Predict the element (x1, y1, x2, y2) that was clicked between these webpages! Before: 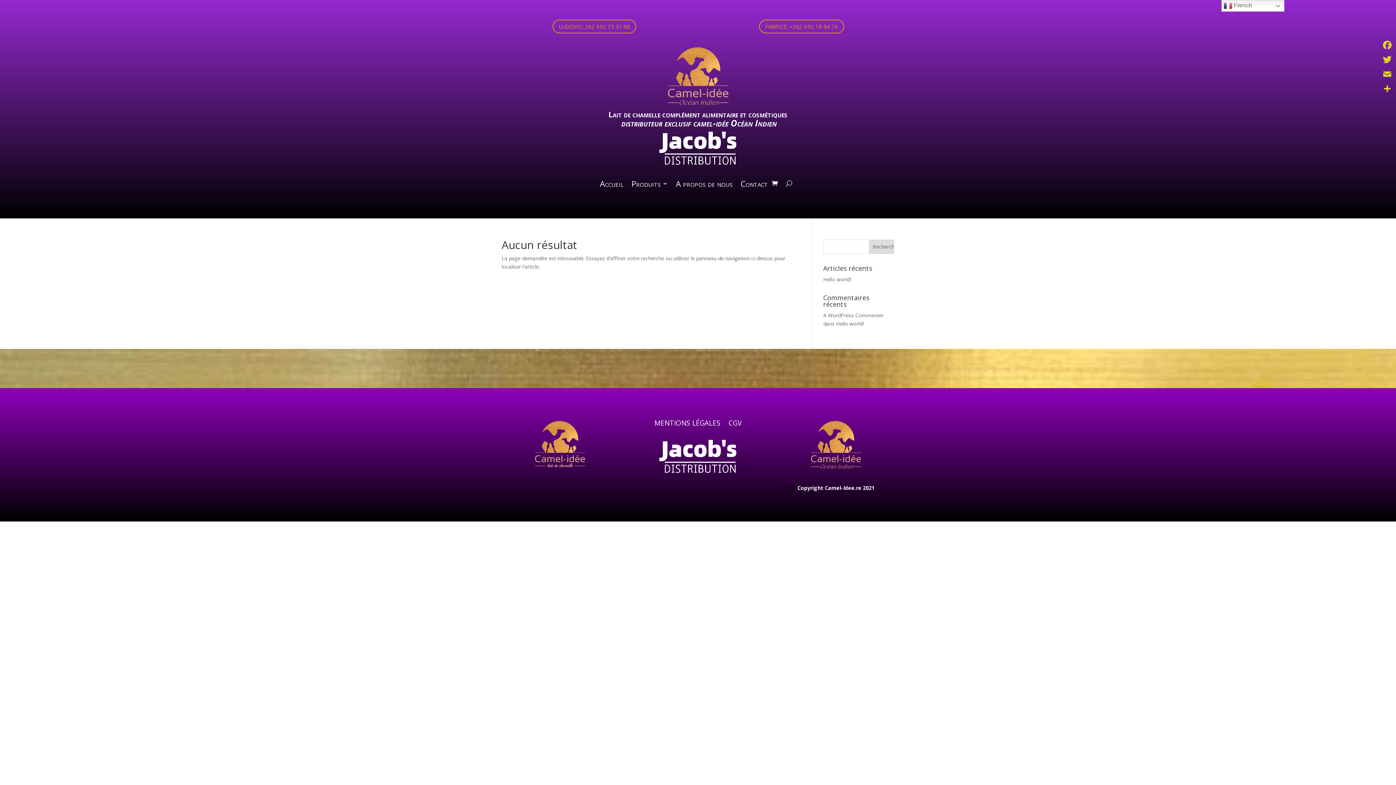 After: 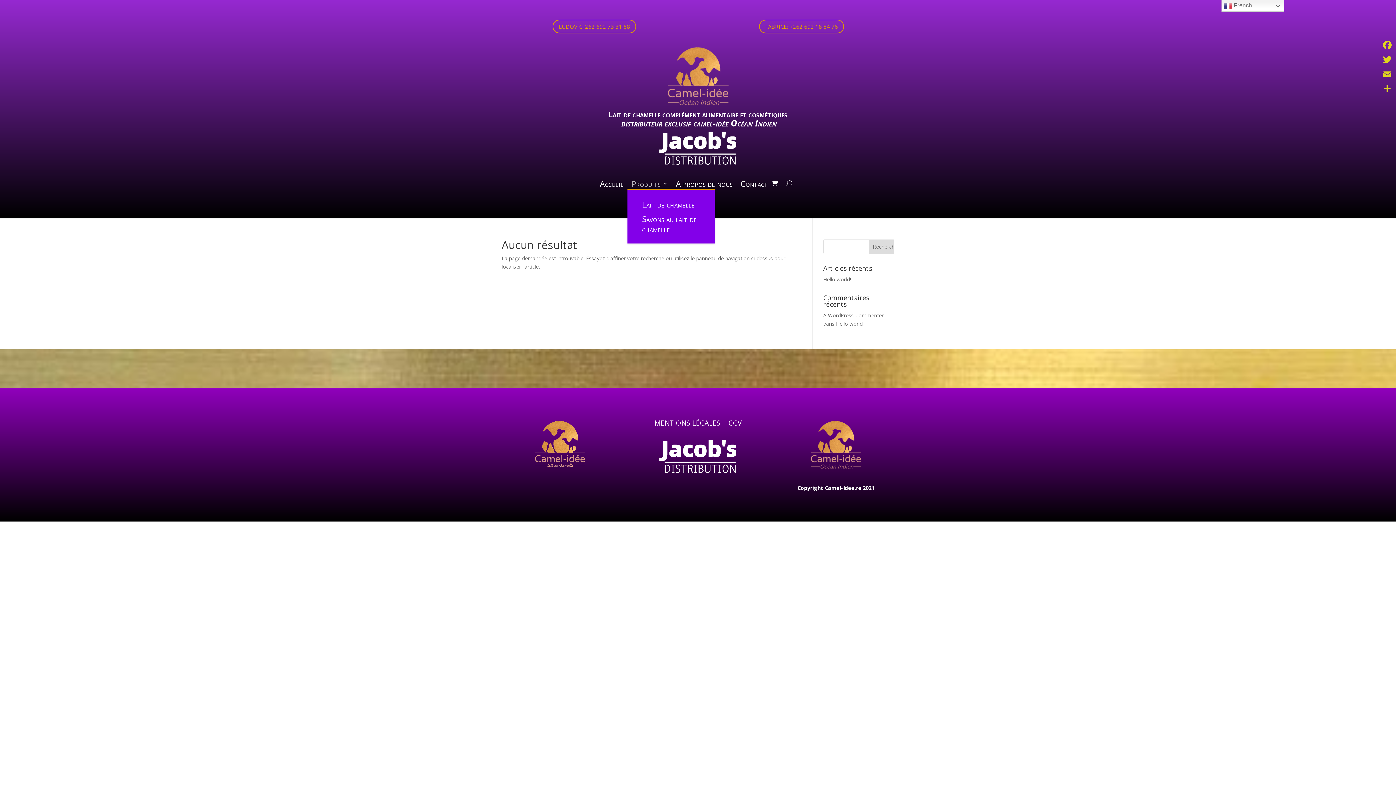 Action: bbox: (631, 180, 668, 188) label: Produits